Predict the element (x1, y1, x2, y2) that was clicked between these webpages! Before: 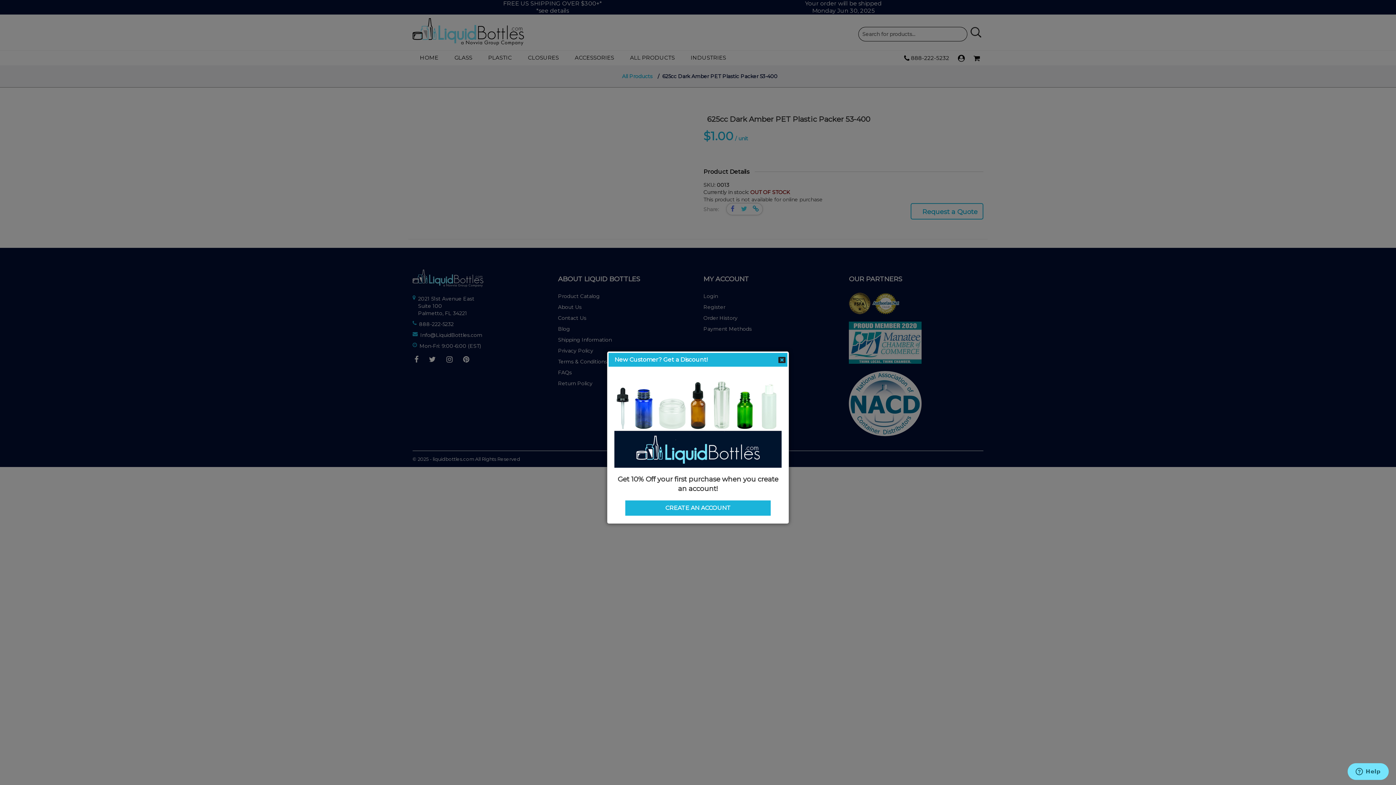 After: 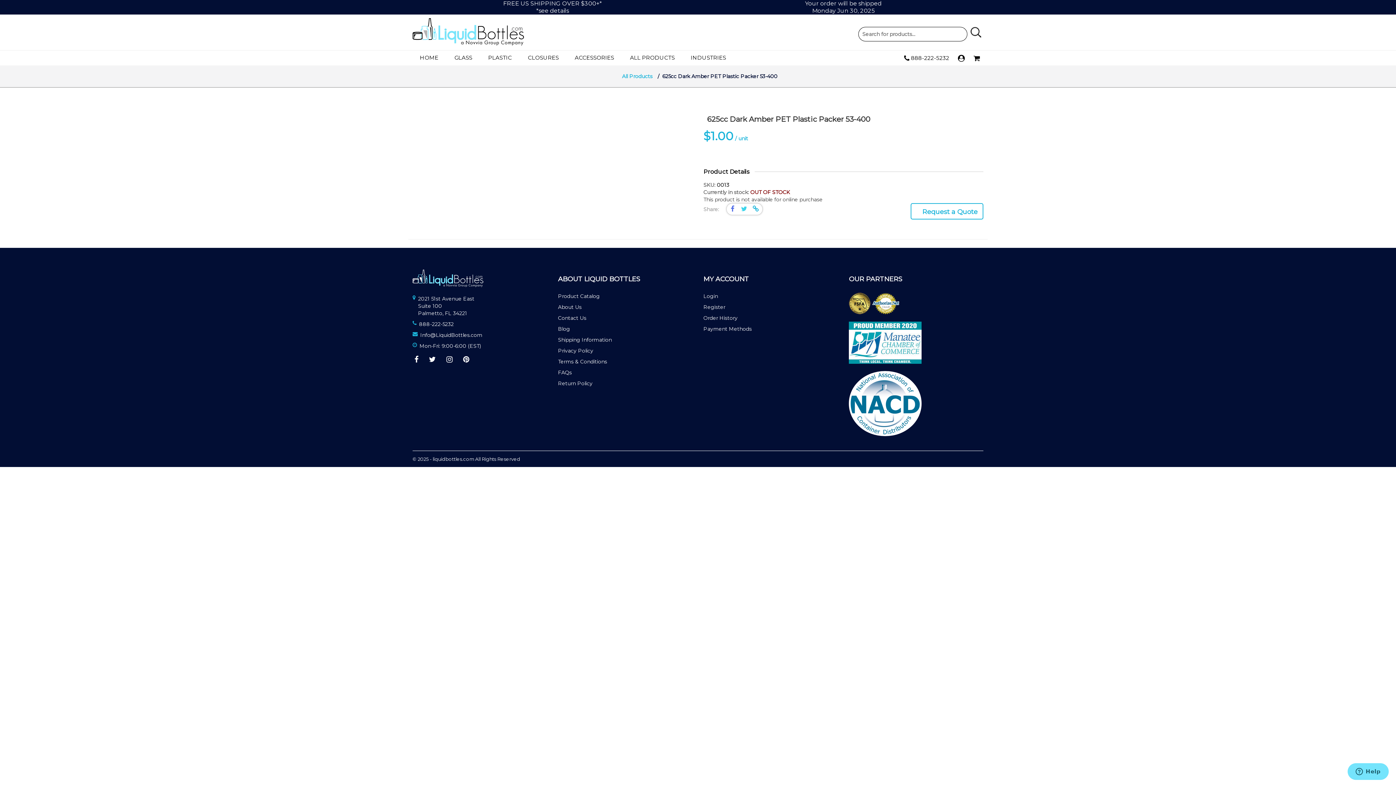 Action: bbox: (778, 356, 785, 363) label: Close